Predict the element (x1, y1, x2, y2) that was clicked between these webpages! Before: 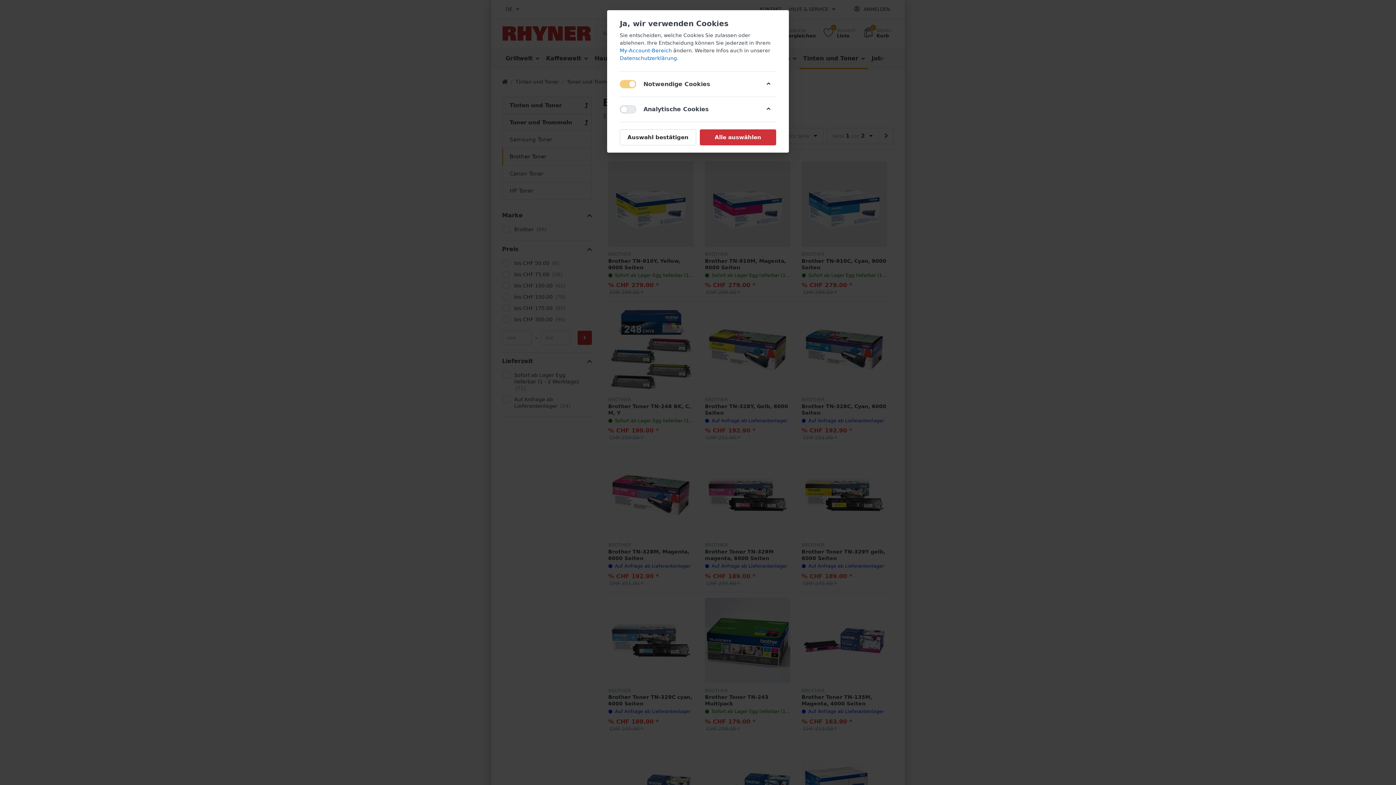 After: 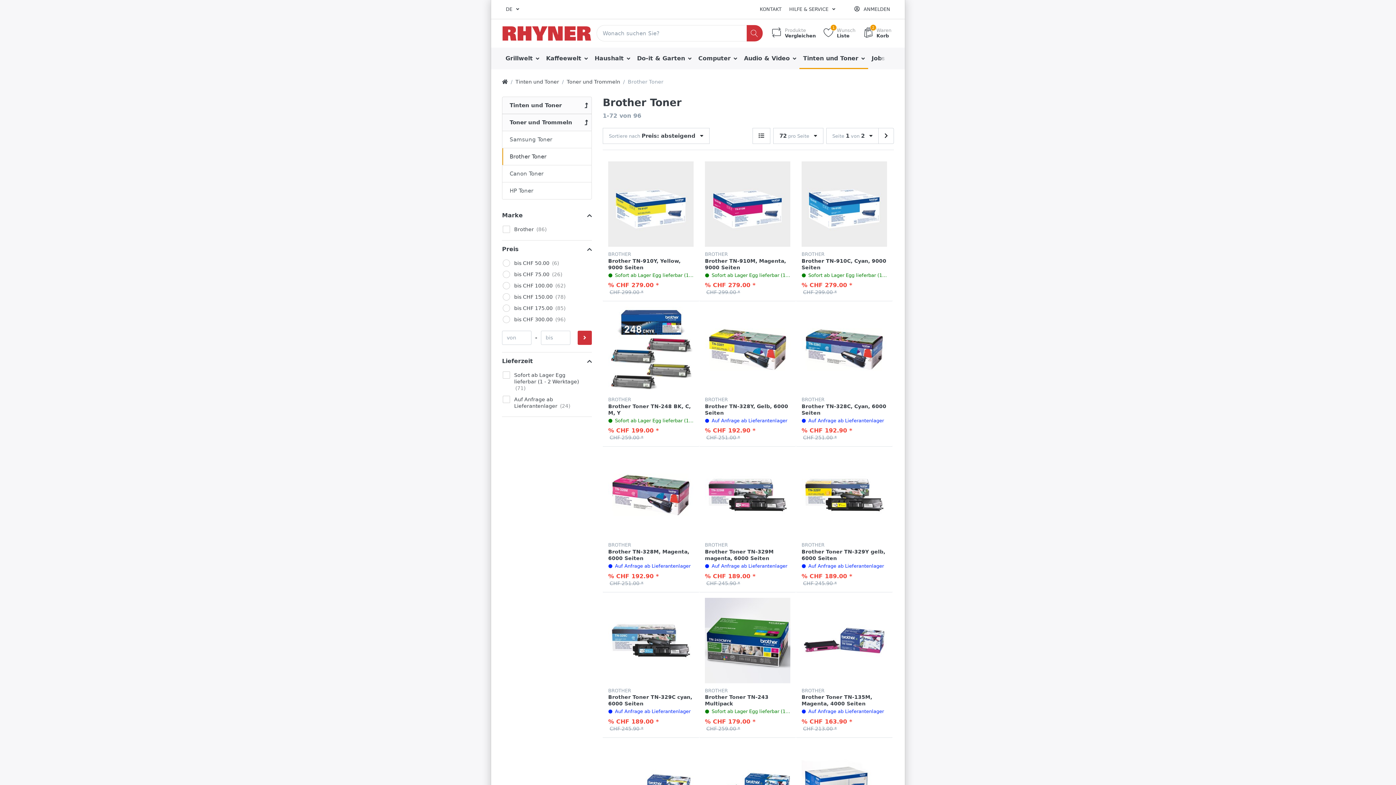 Action: label: Alle auswählen bbox: (700, 129, 776, 145)